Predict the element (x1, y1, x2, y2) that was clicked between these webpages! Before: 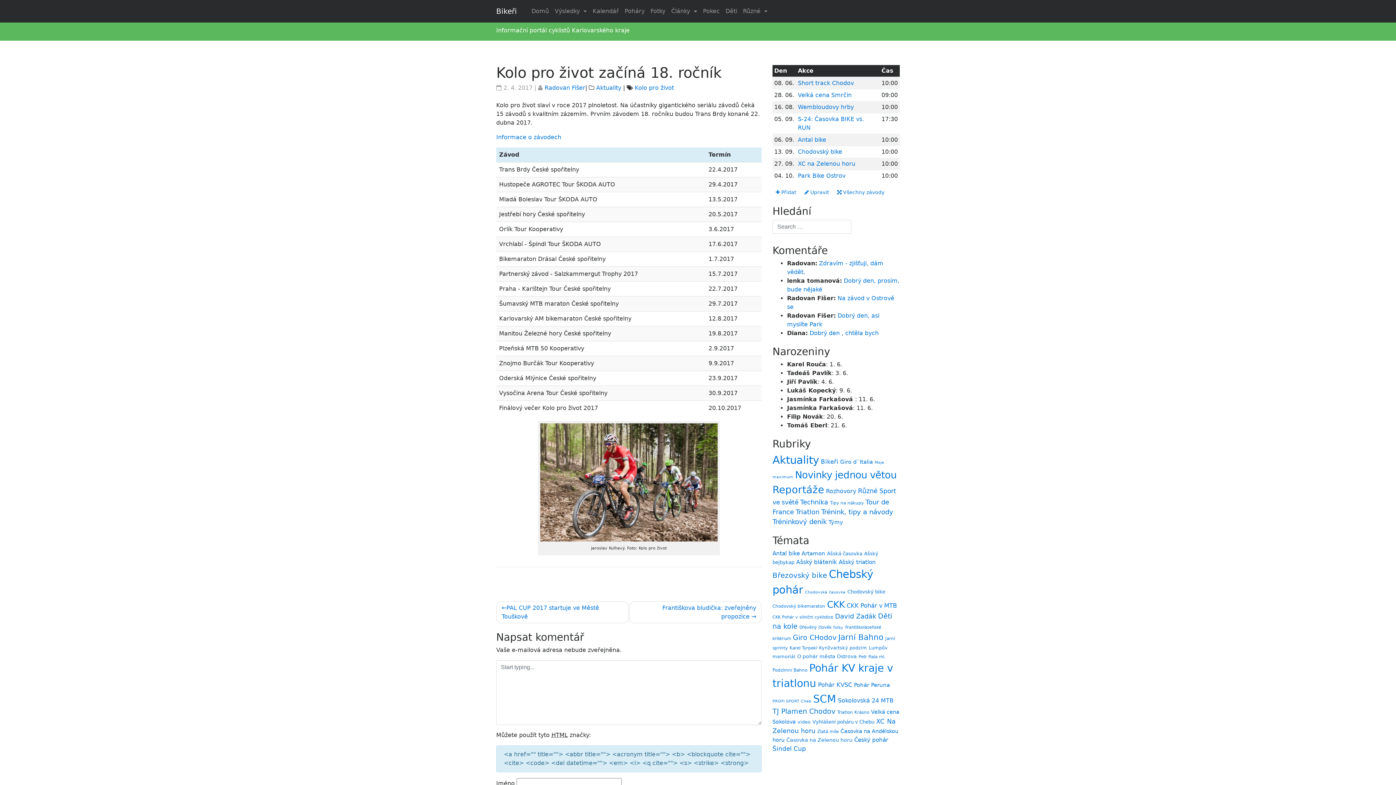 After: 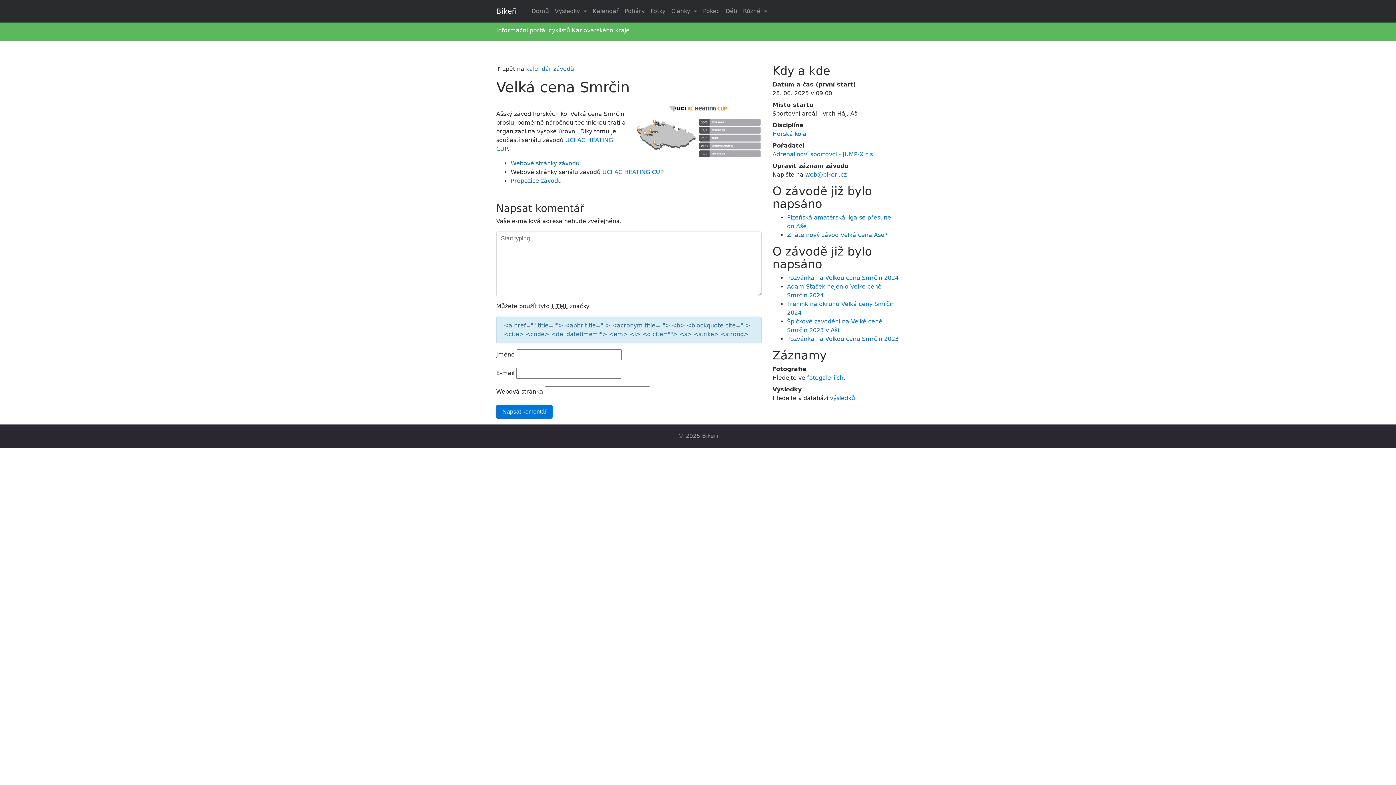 Action: bbox: (798, 91, 851, 98) label: Velká cena Smrčin